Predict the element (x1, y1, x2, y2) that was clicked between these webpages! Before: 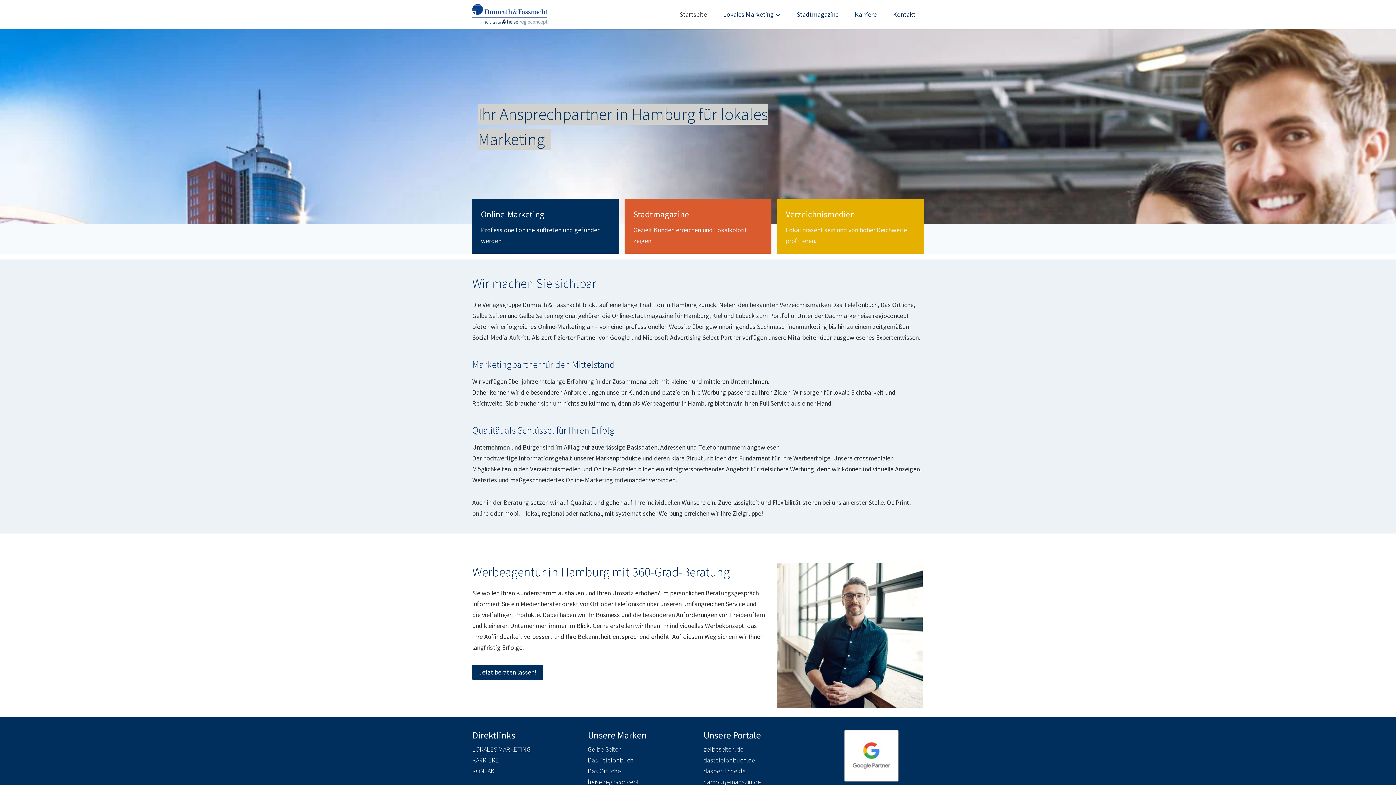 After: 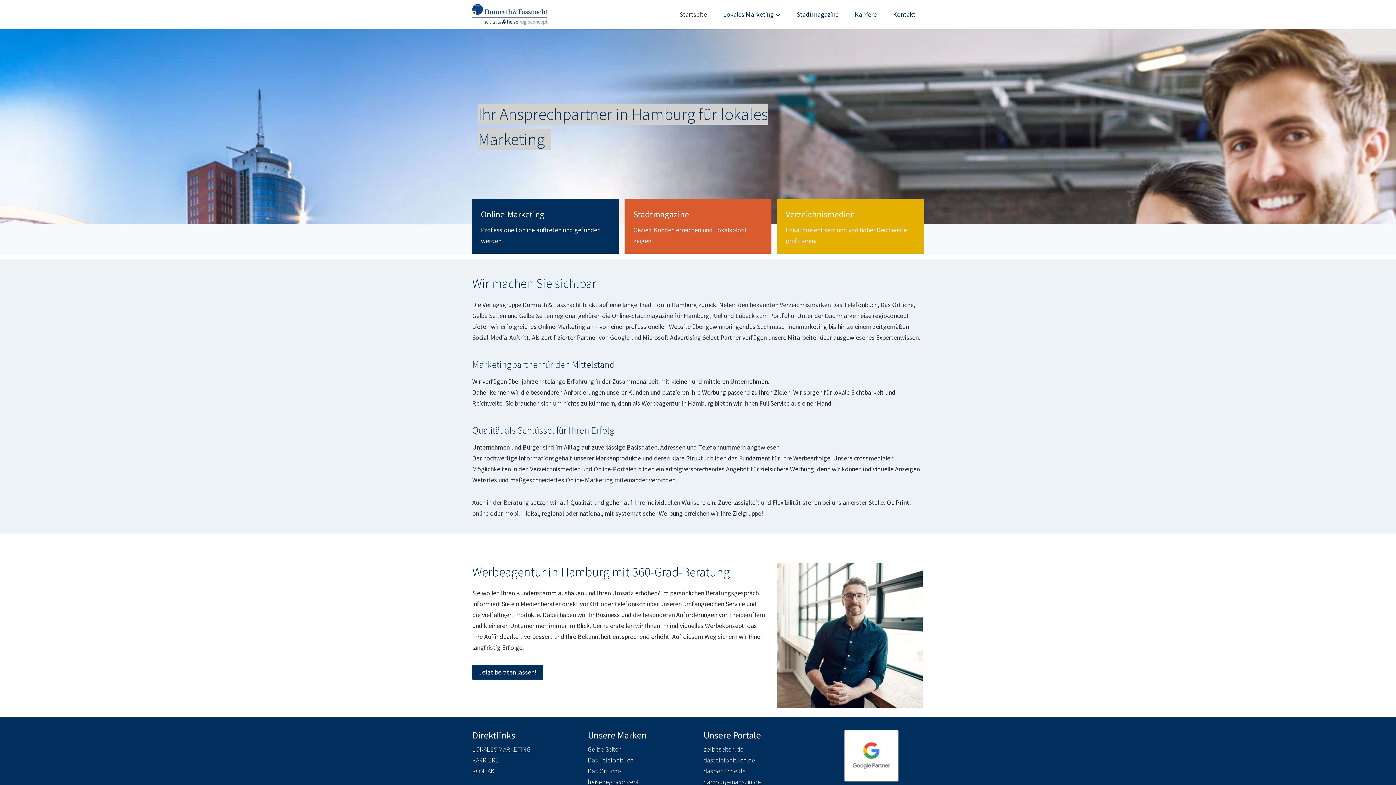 Action: bbox: (472, 4, 547, 25)